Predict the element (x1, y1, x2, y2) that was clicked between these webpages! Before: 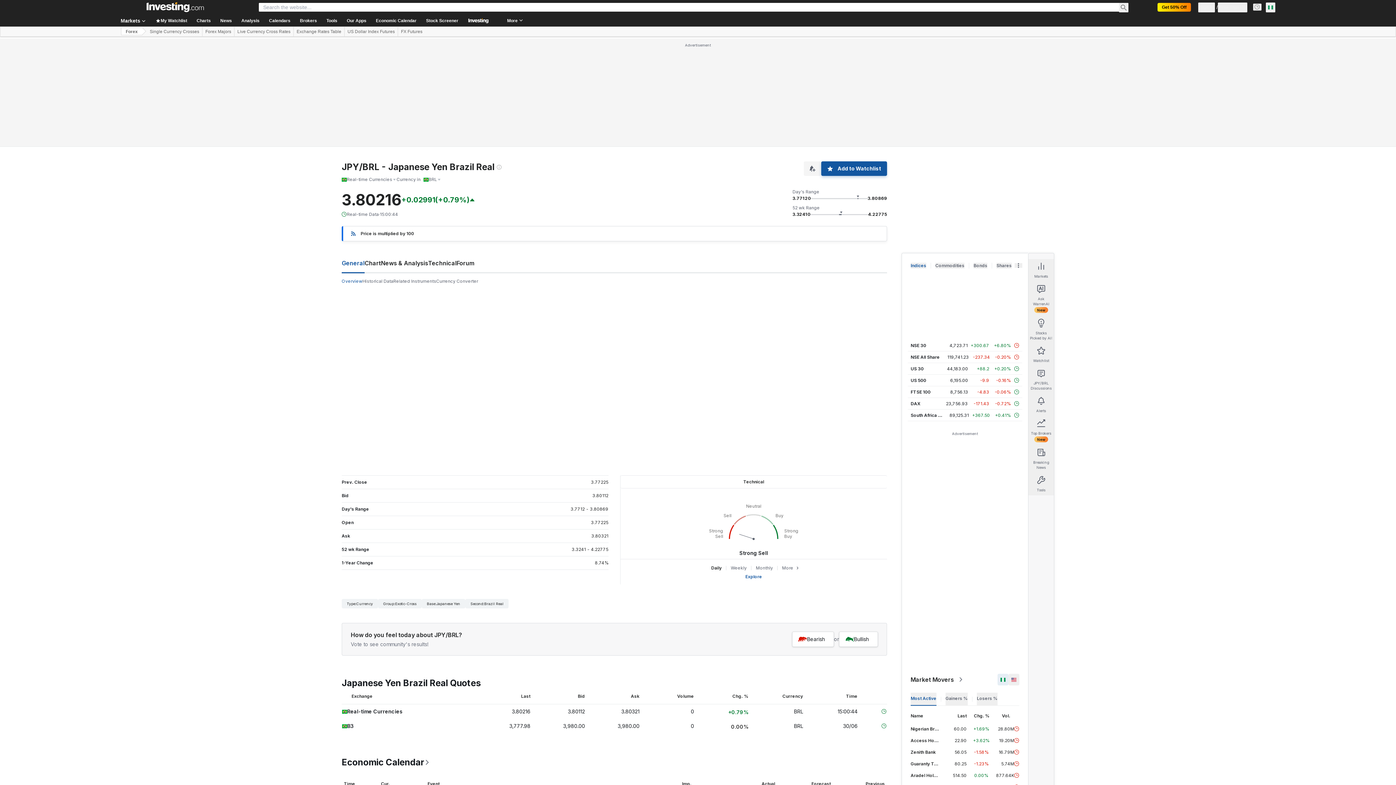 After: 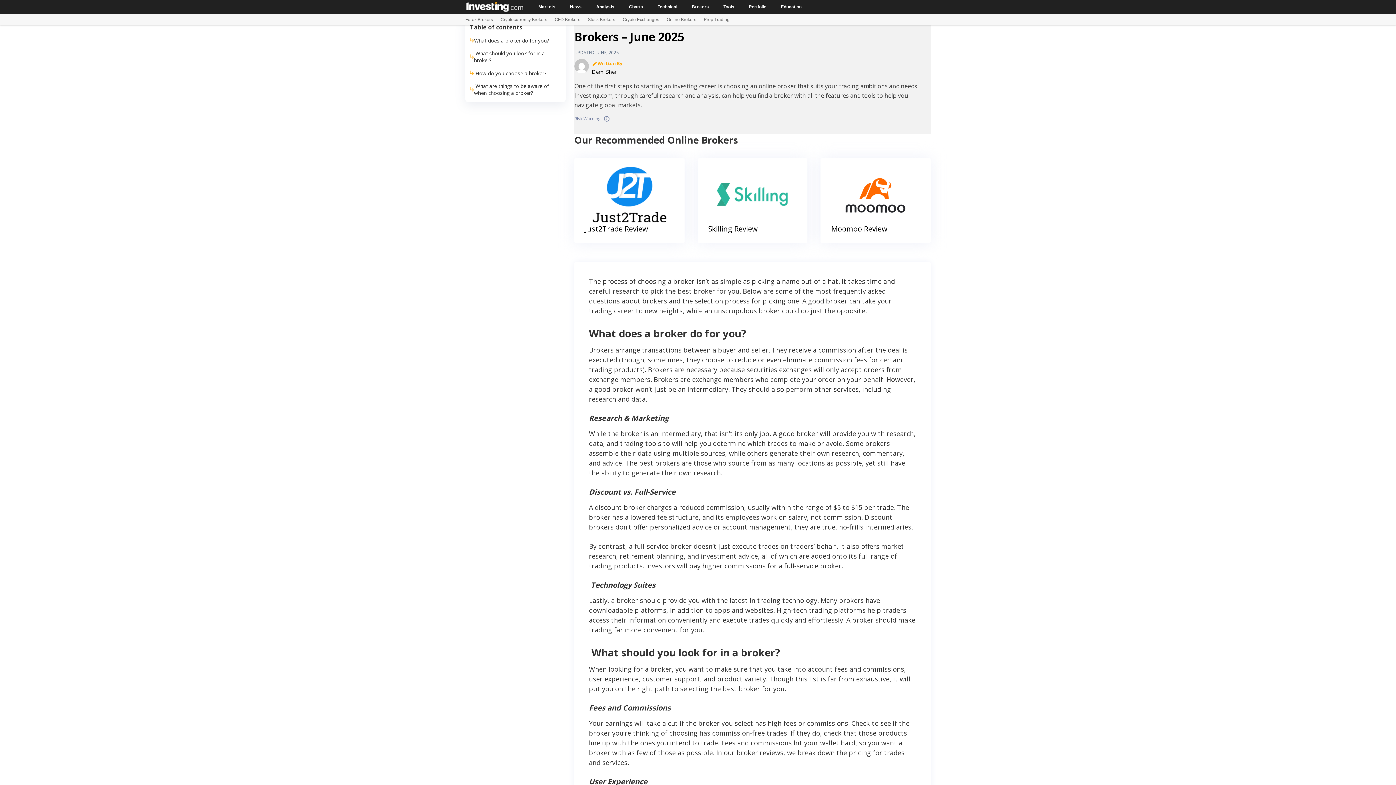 Action: label: Brokers bbox: (295, 14, 321, 26)